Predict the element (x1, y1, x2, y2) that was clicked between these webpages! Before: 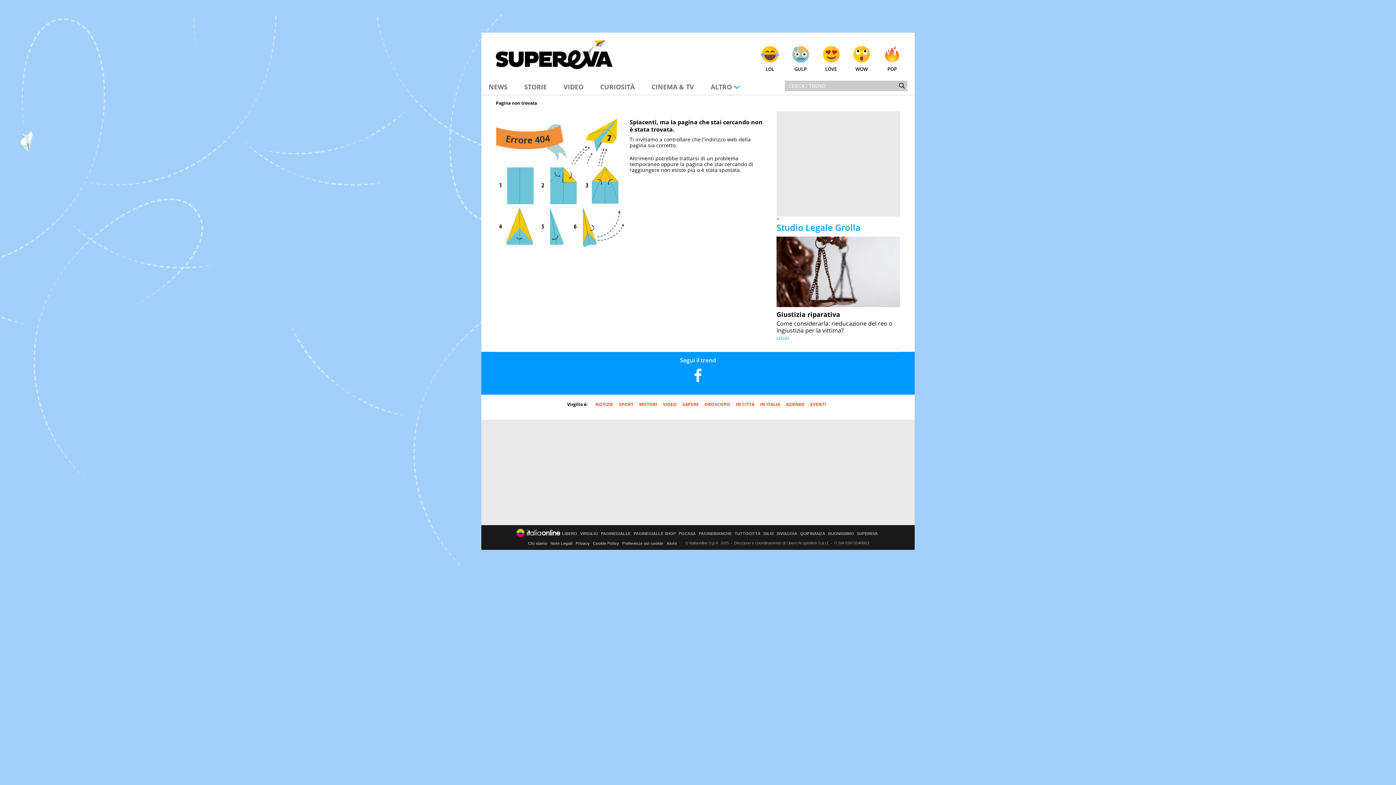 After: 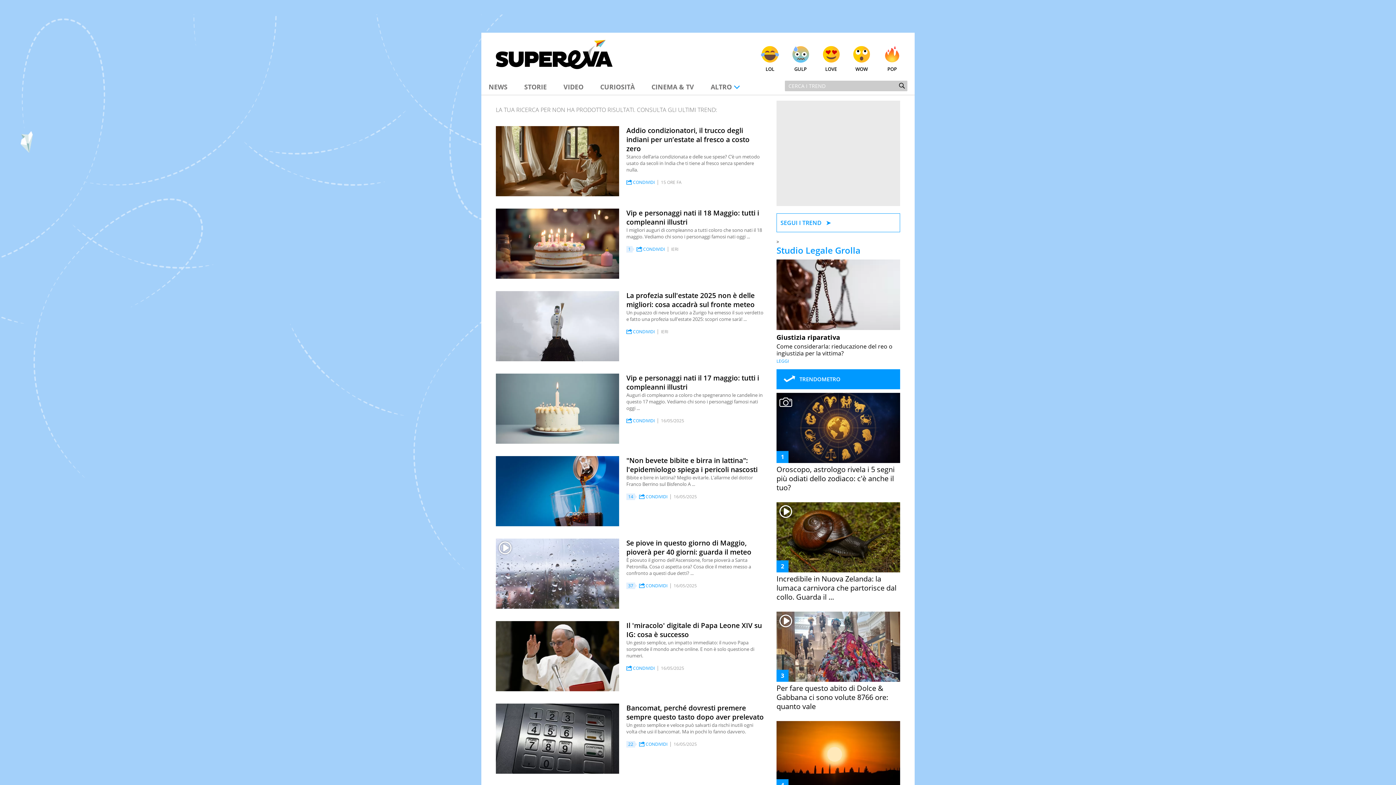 Action: bbox: (896, 80, 907, 91)